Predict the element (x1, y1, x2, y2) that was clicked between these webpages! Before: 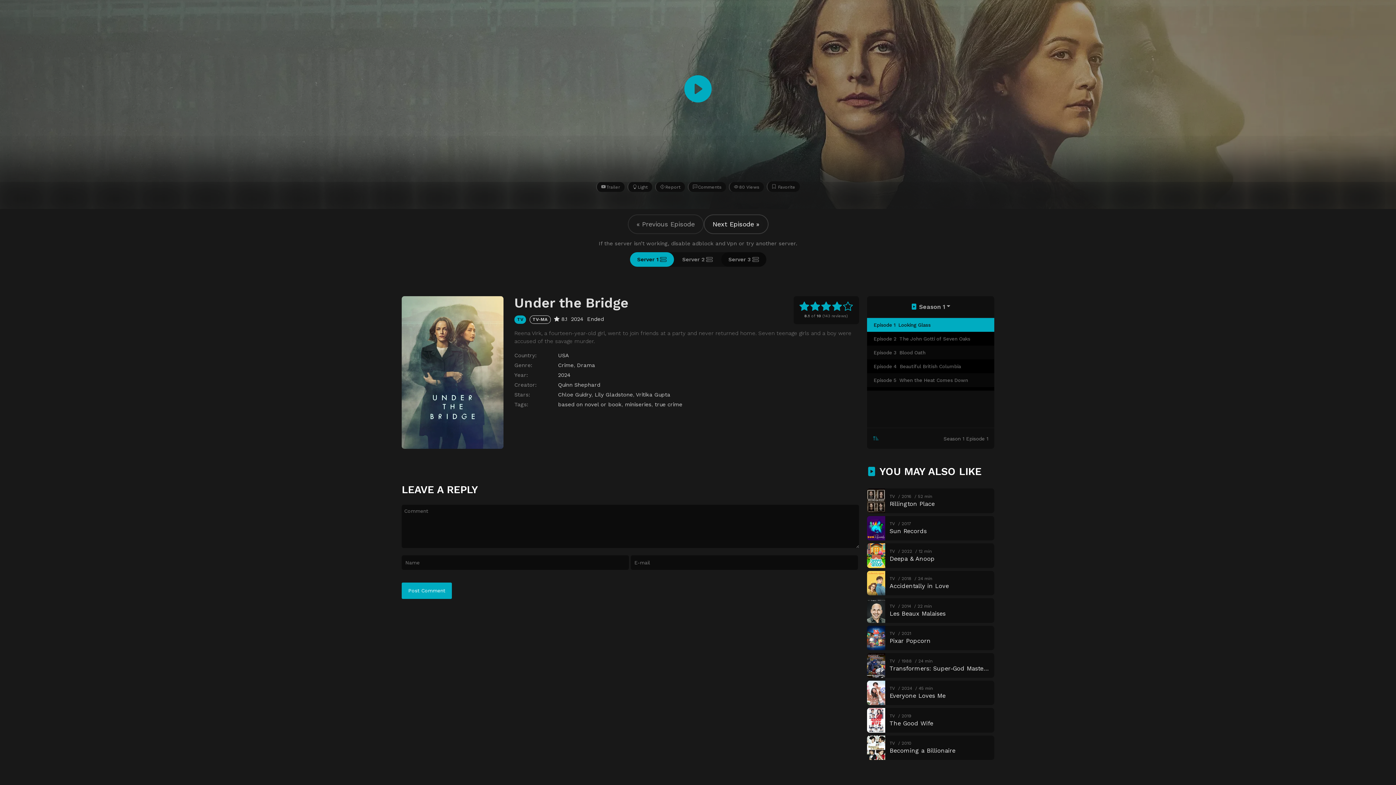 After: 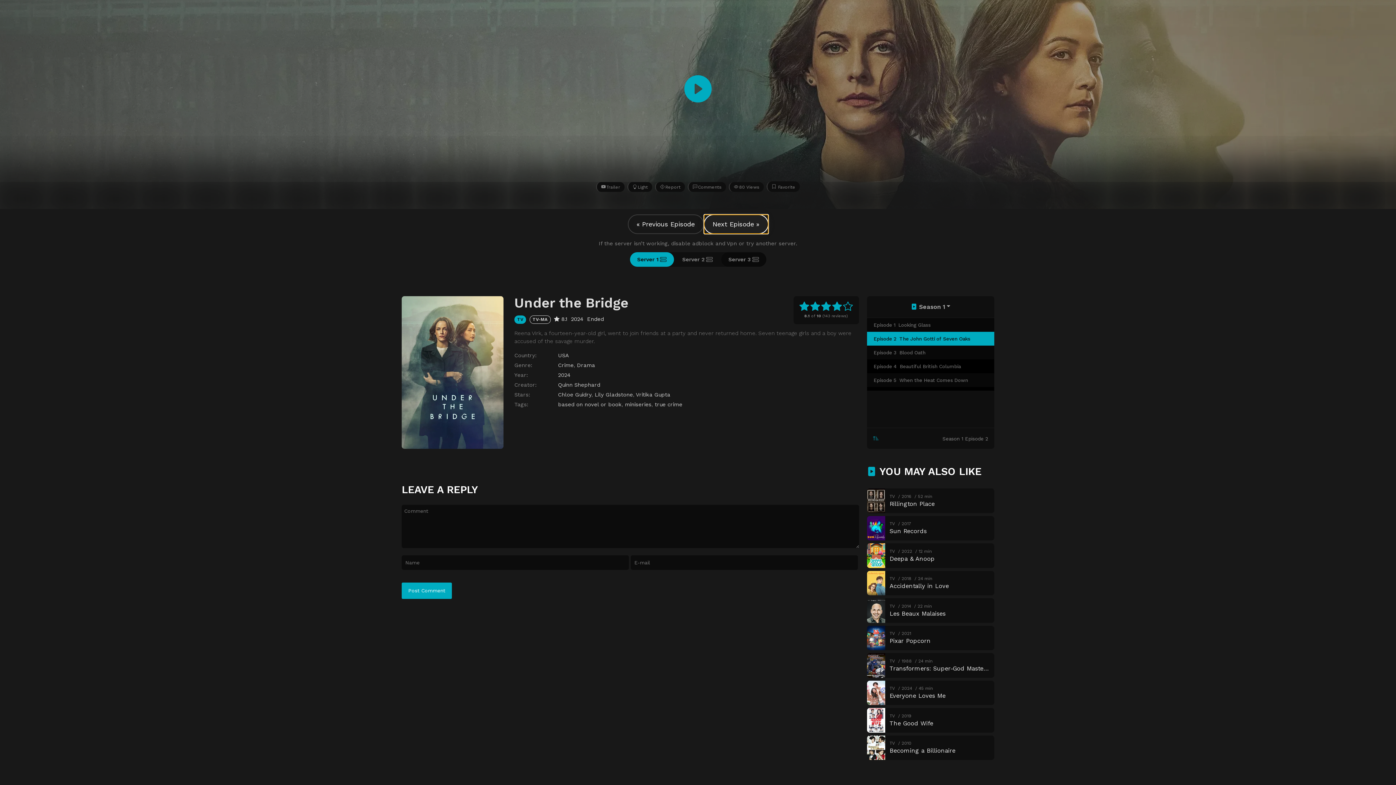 Action: bbox: (703, 214, 768, 234) label: Next Episode »